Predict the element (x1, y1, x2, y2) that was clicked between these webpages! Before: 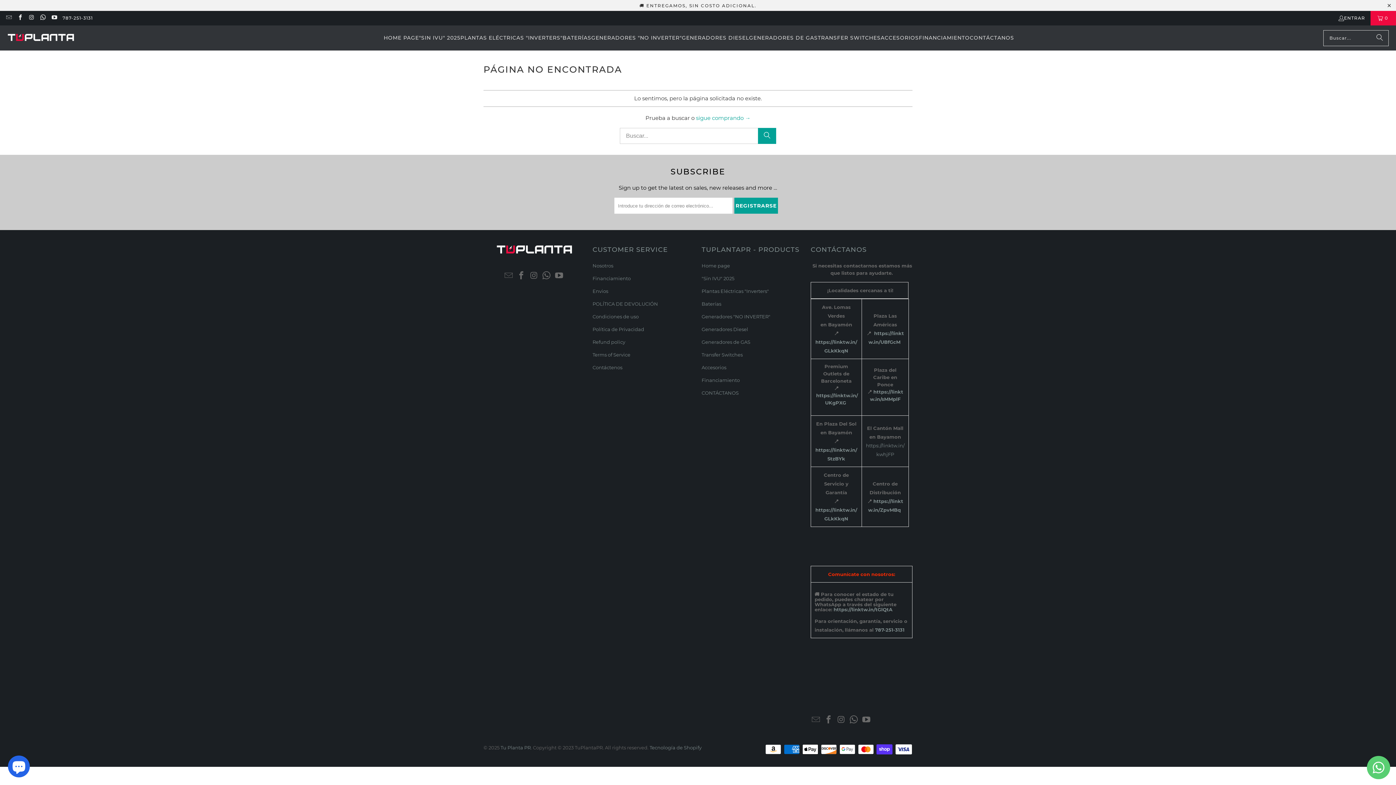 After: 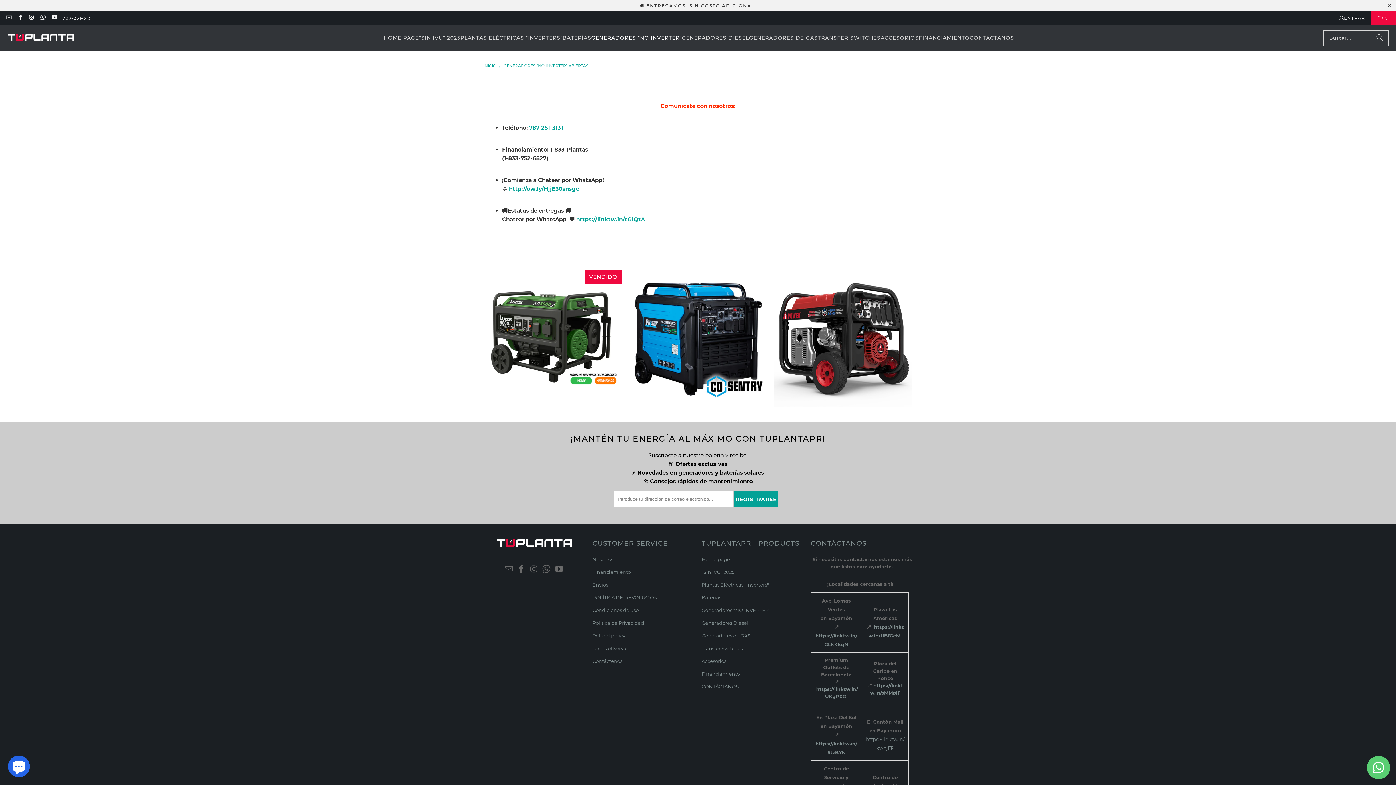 Action: bbox: (701, 313, 770, 319) label: Generadores "NO INVERTER"